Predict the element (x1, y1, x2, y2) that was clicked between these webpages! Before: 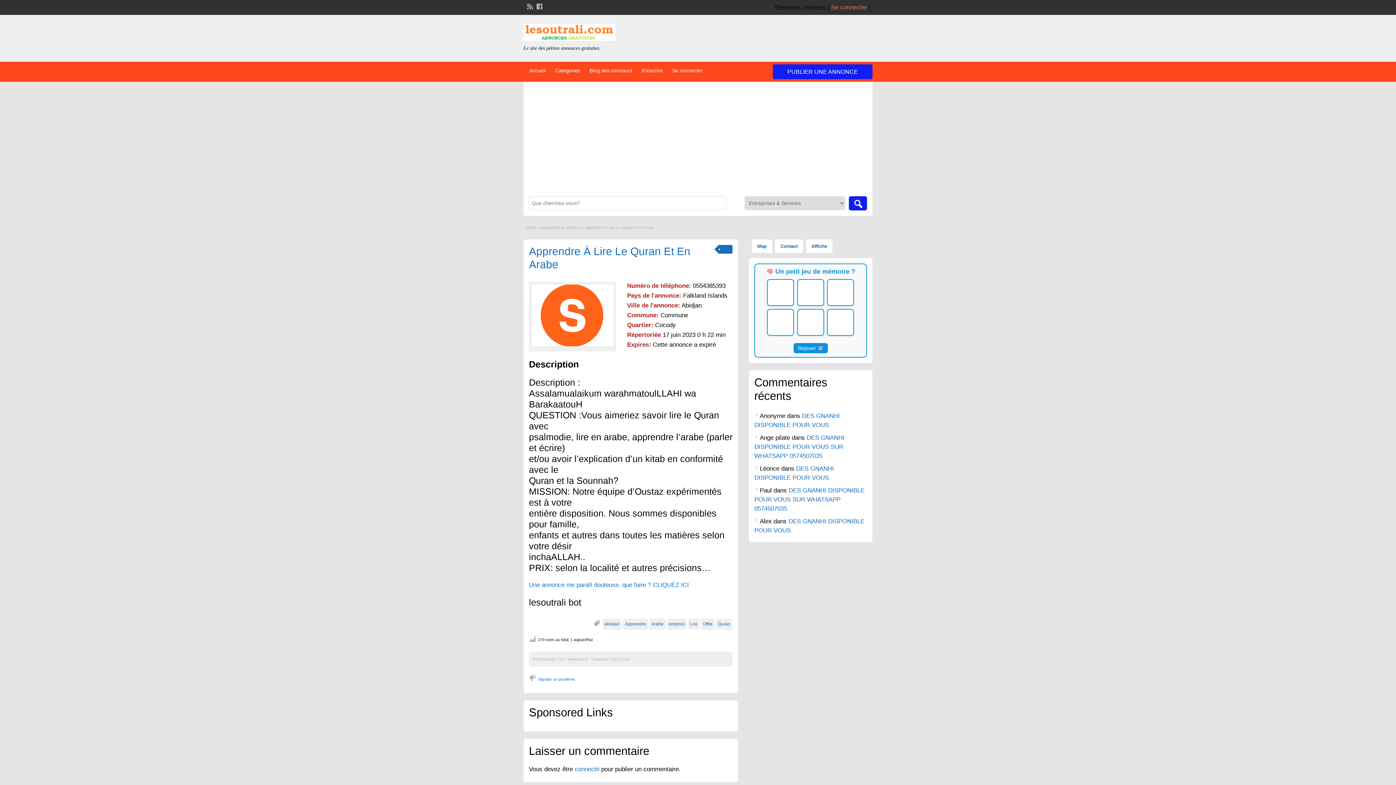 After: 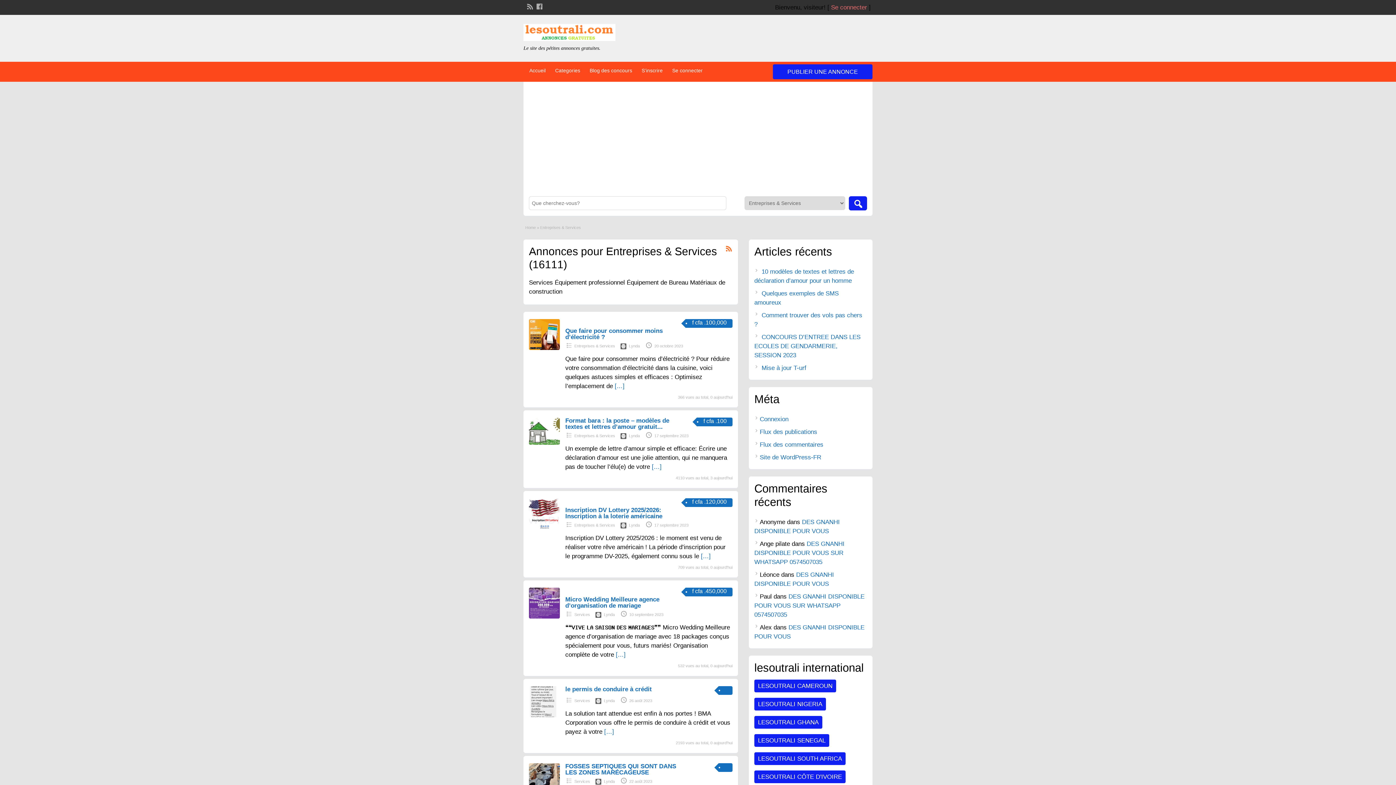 Action: bbox: (540, 225, 581, 229) label: Entreprises & Services